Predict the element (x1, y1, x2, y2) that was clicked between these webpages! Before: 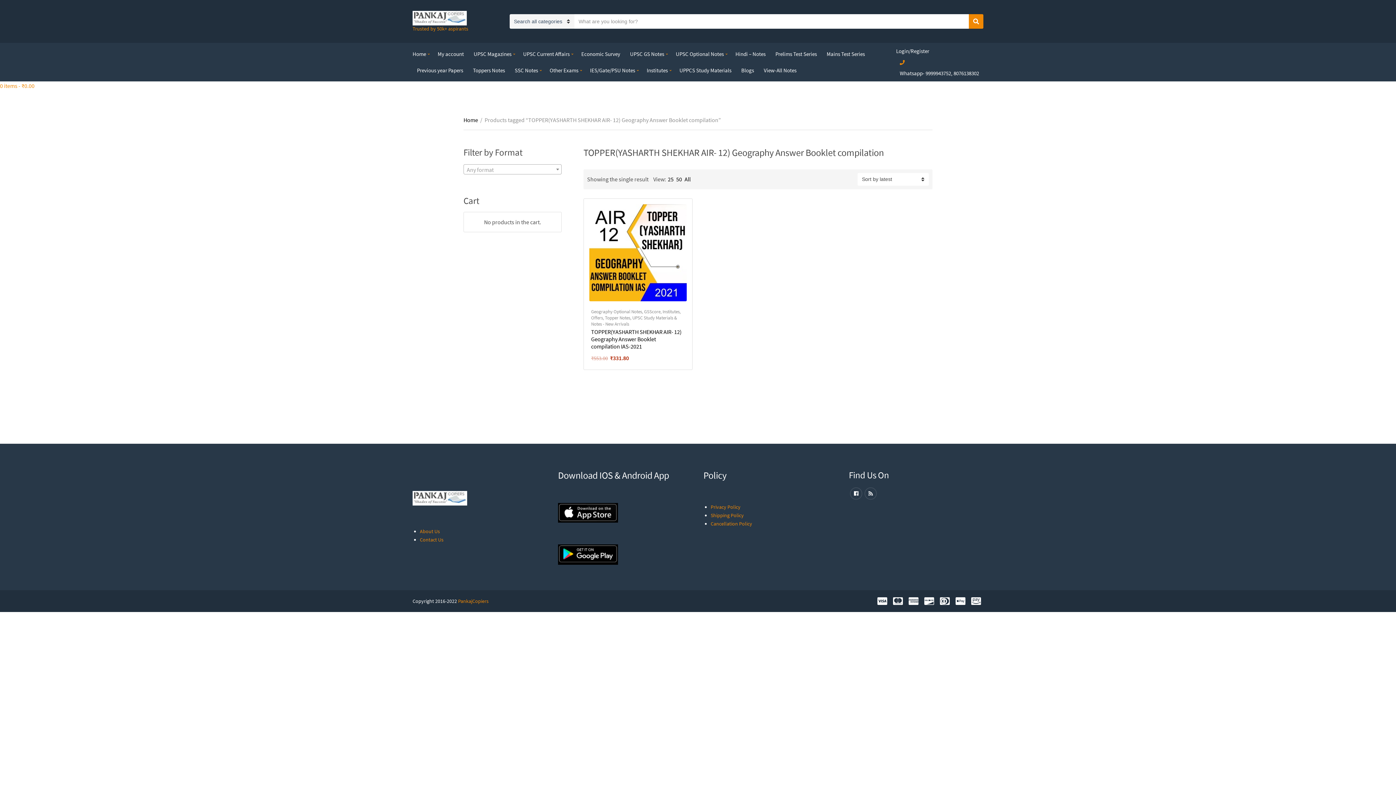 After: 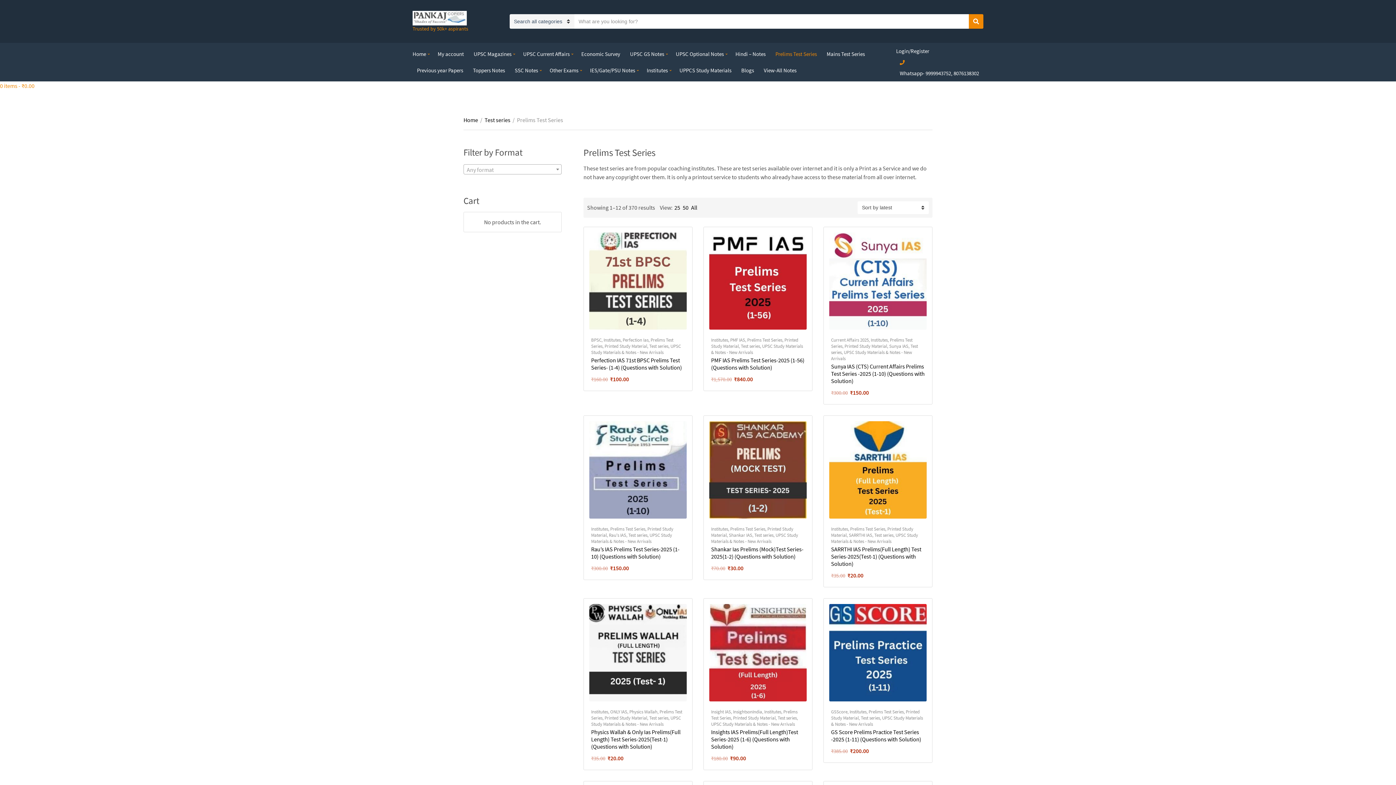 Action: bbox: (775, 45, 817, 62) label: Prelims Test Series